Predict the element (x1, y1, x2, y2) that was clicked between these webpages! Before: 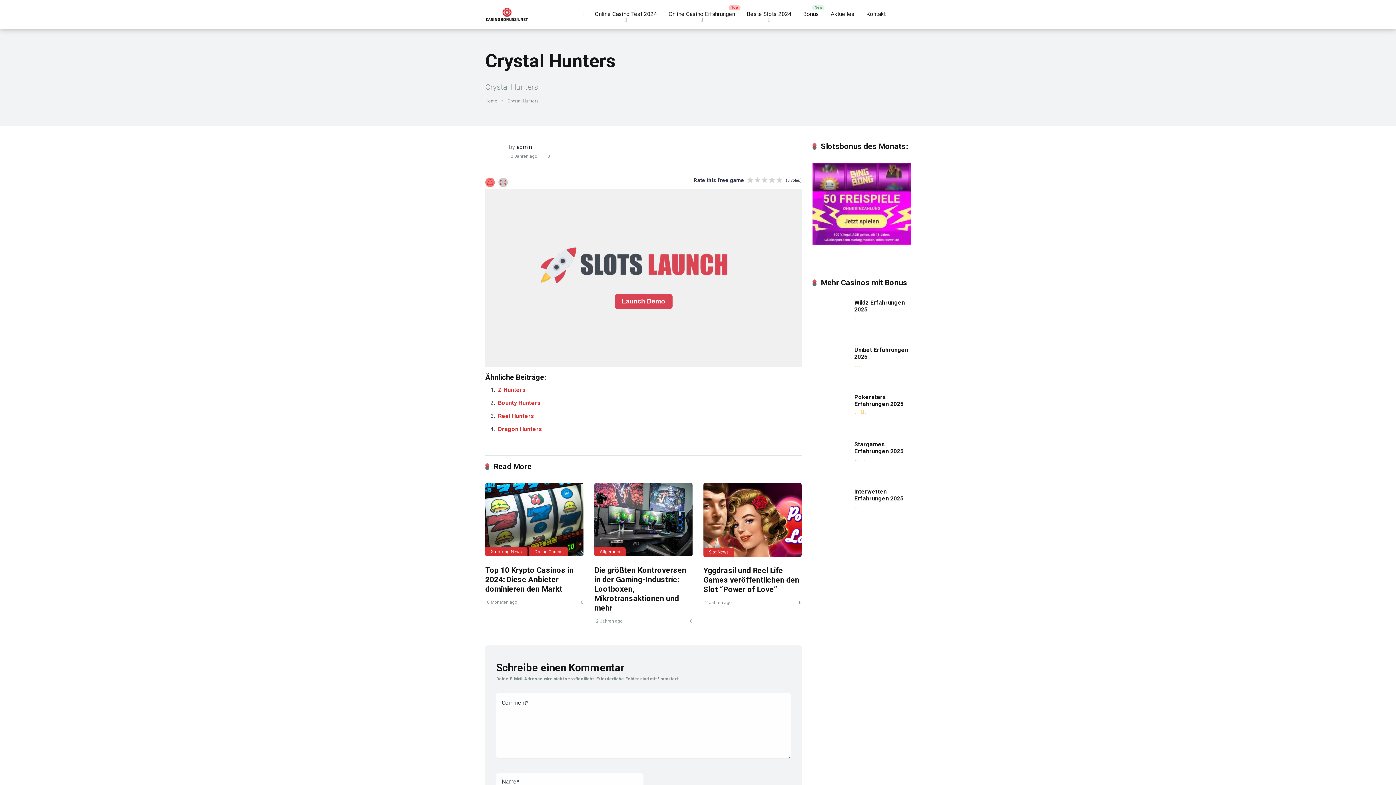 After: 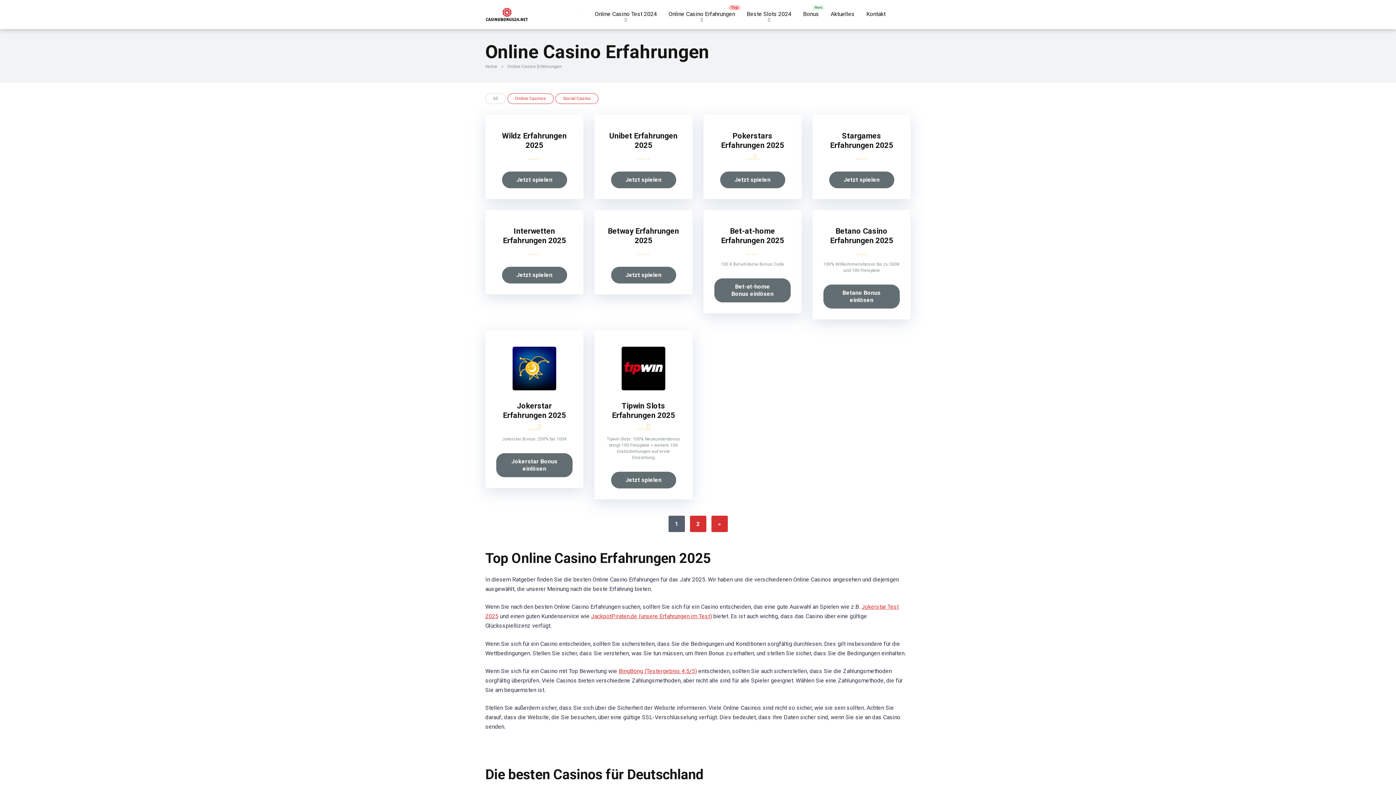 Action: bbox: (662, 0, 741, 29) label: Online Casino Erfahrungen